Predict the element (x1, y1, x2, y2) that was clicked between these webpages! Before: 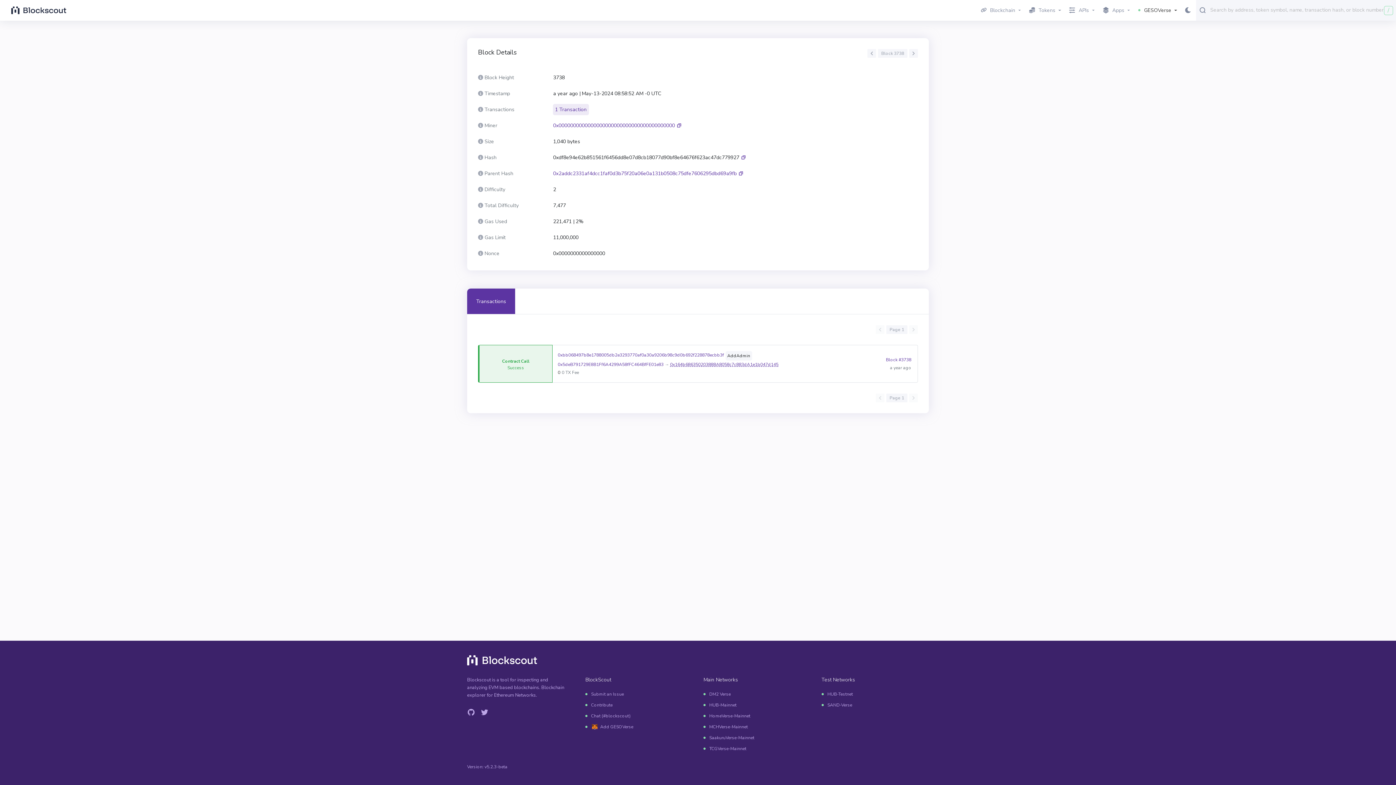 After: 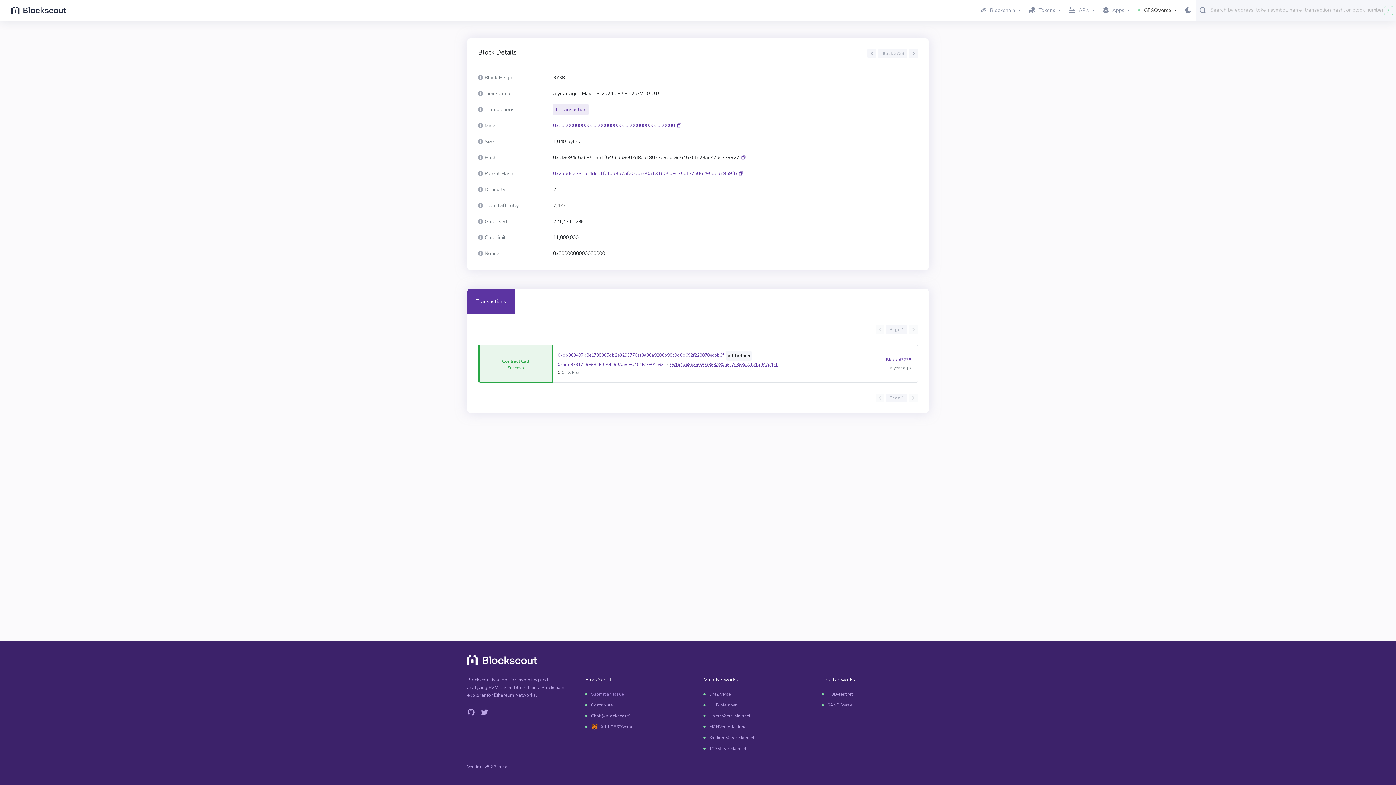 Action: label: Submit an Issue bbox: (591, 689, 624, 700)